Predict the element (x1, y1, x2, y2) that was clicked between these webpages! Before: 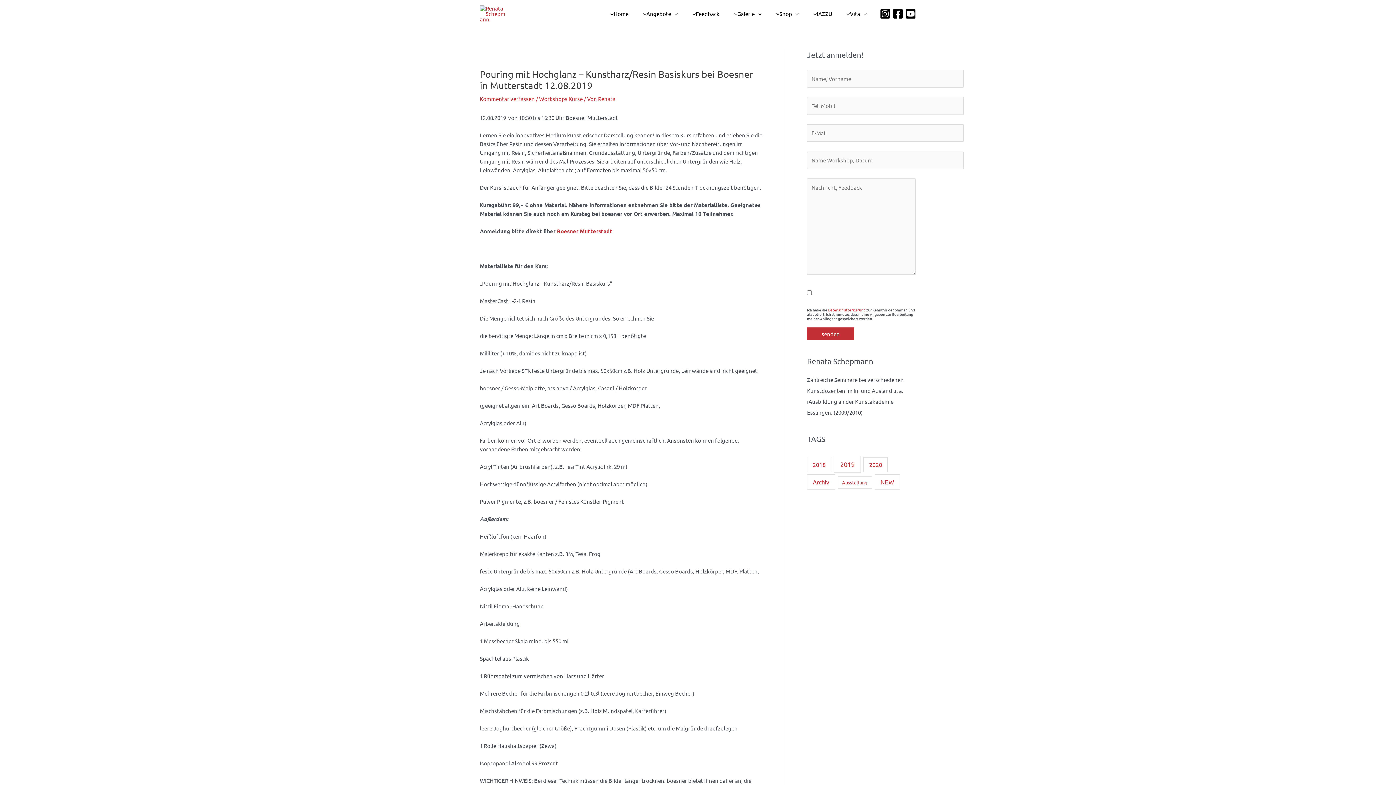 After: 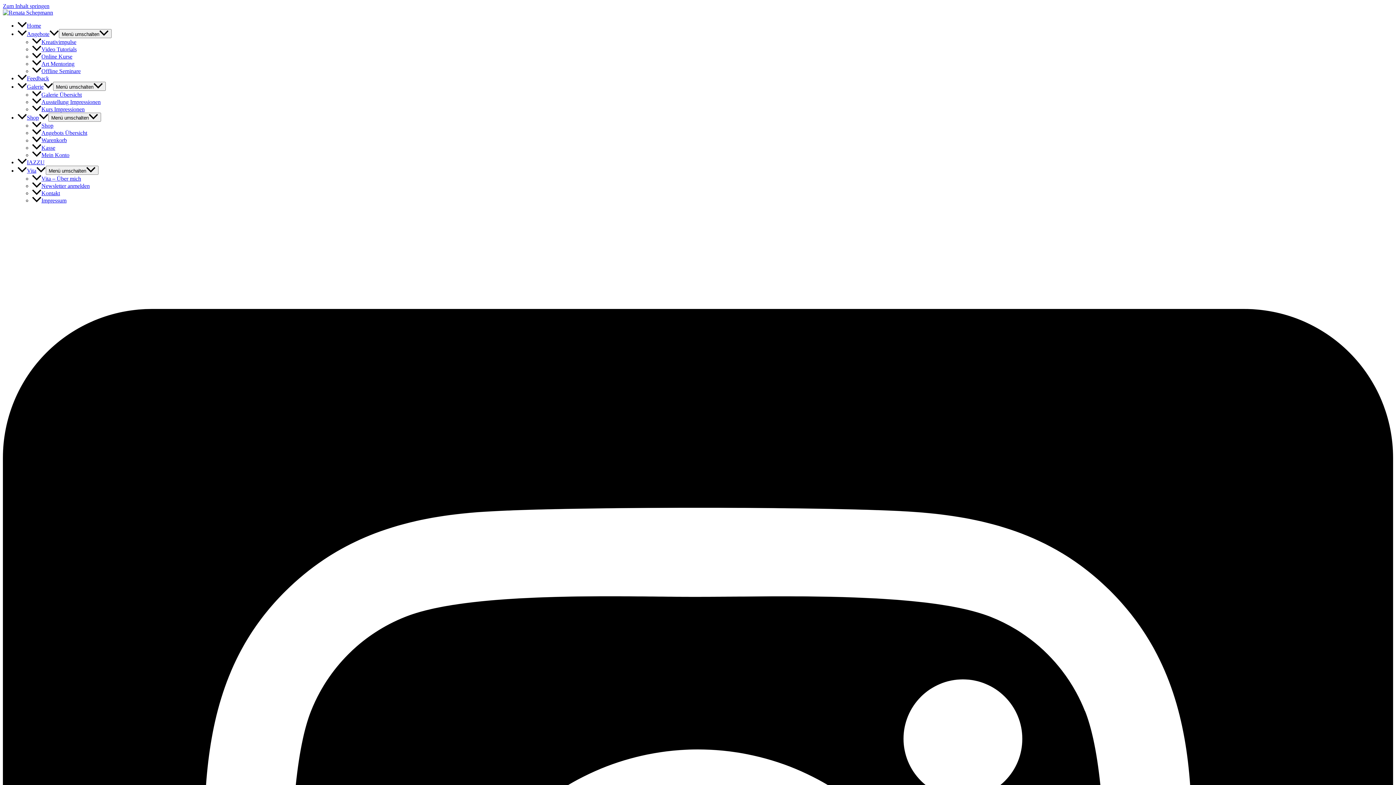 Action: label: Workshops Kurse bbox: (539, 95, 582, 102)